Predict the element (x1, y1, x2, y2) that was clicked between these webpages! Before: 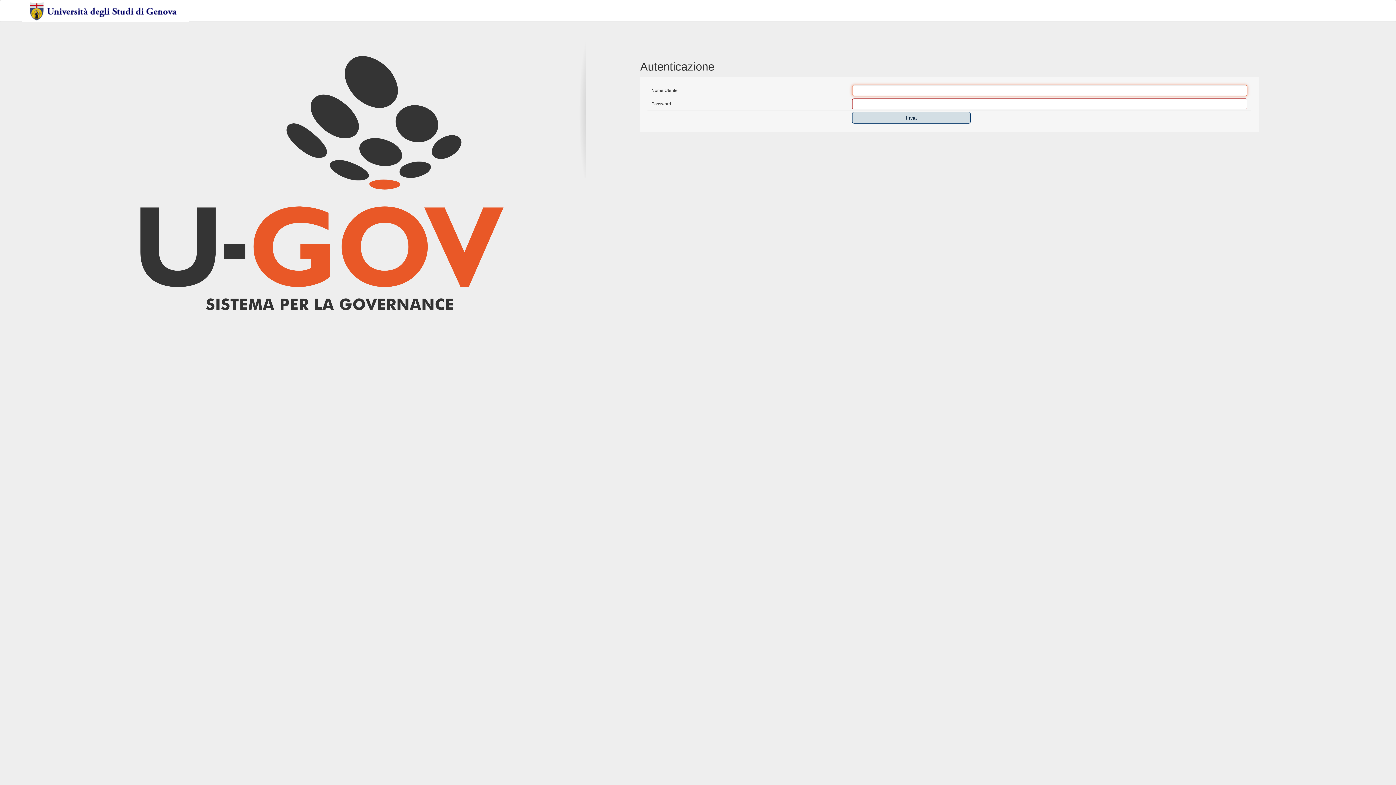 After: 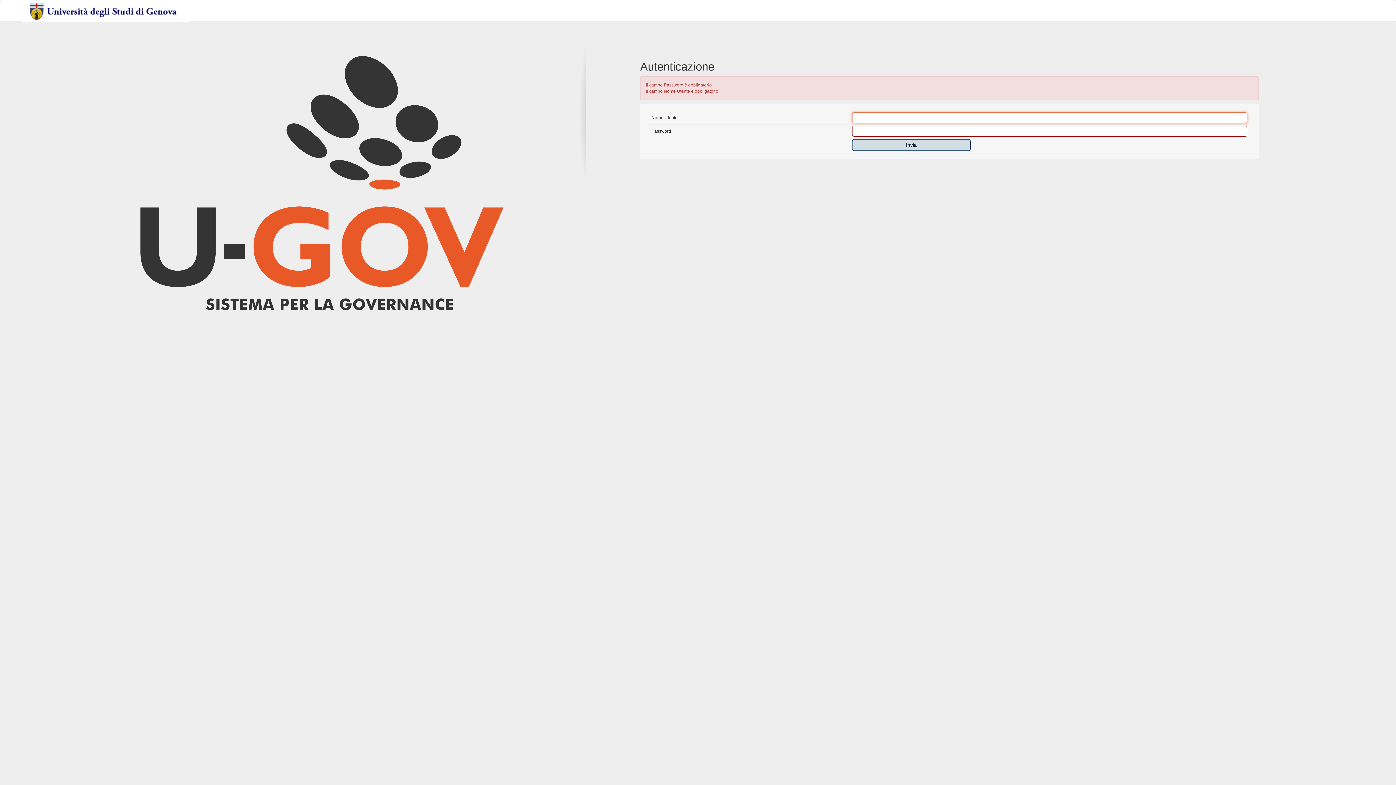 Action: label: Invia bbox: (852, 112, 970, 123)